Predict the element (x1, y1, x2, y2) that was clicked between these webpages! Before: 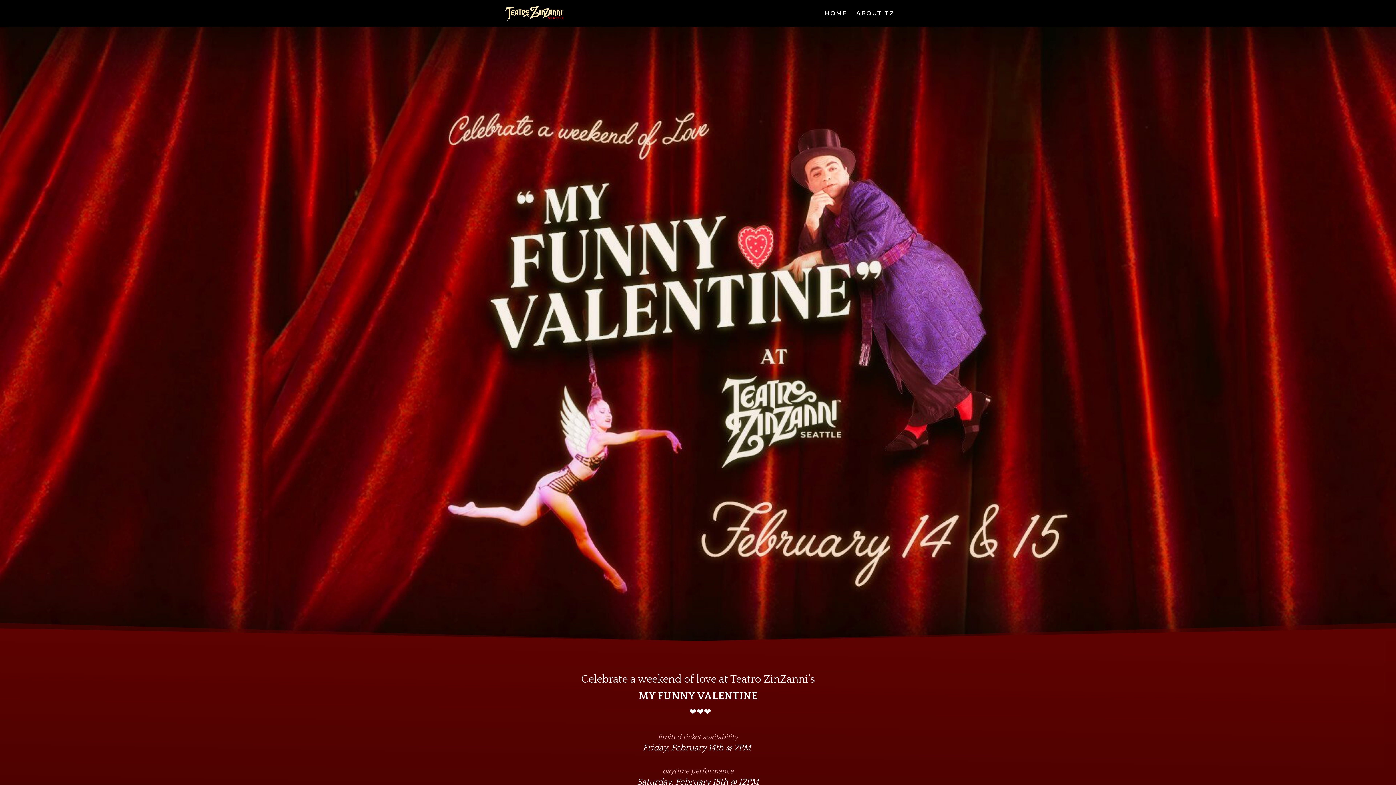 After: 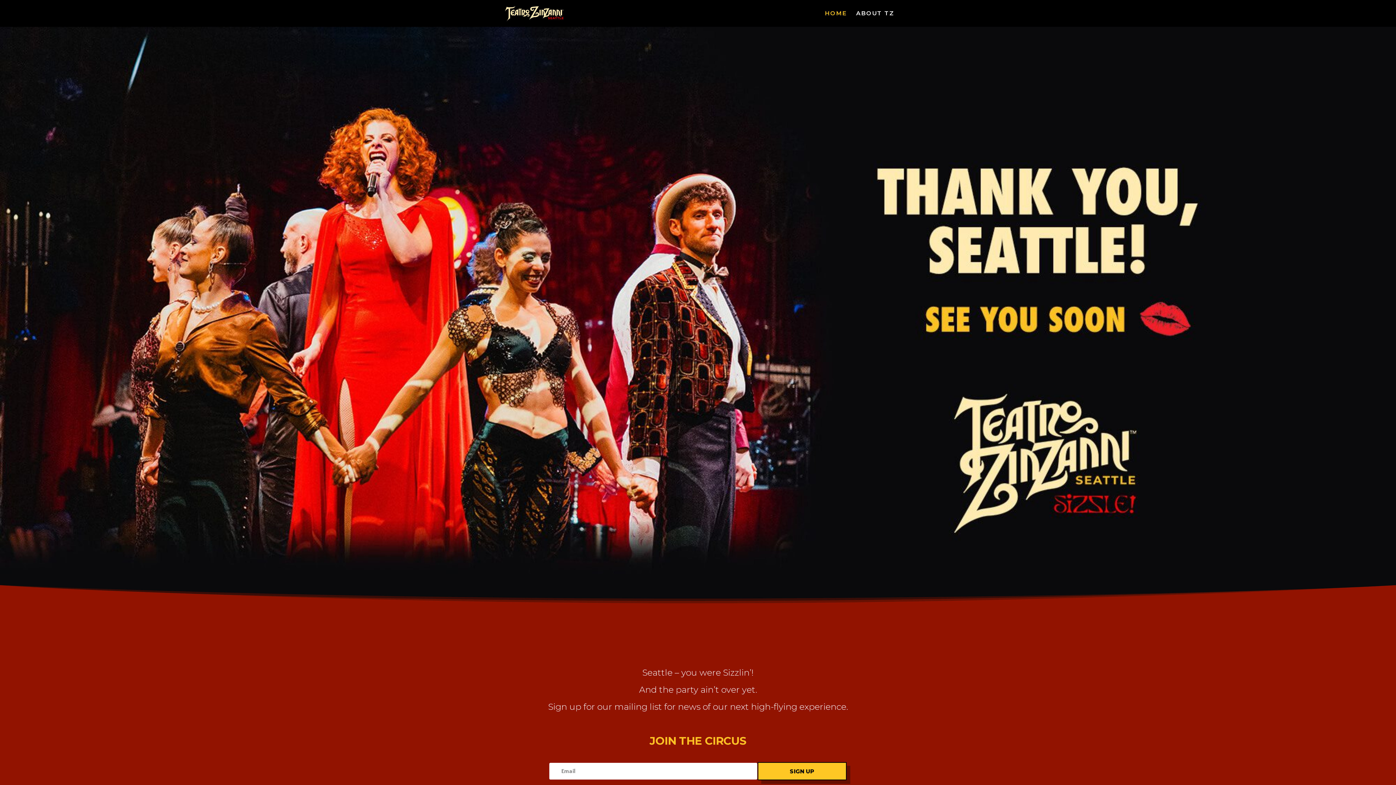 Action: bbox: (503, 9, 566, 16)